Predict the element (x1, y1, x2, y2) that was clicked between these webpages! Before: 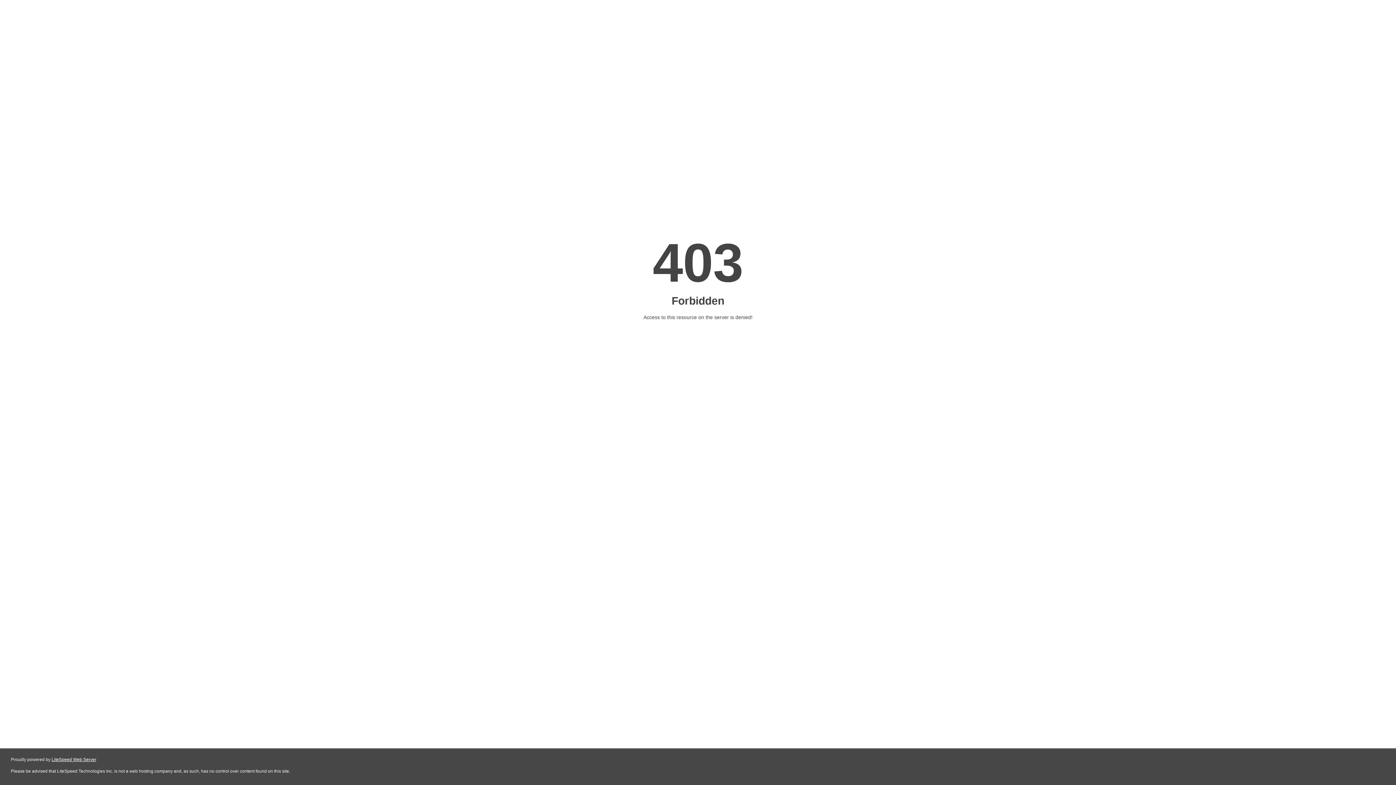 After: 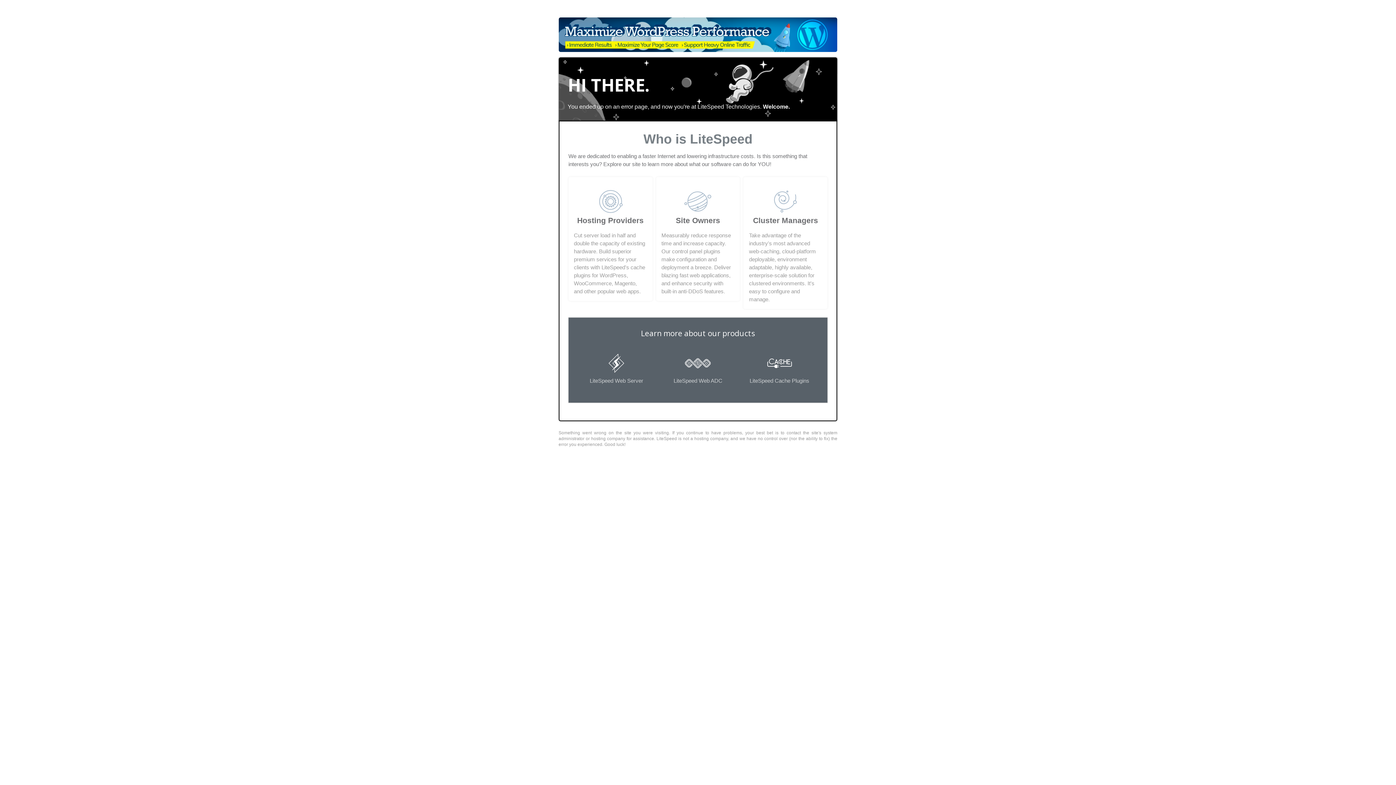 Action: bbox: (51, 757, 96, 762) label: LiteSpeed Web Server